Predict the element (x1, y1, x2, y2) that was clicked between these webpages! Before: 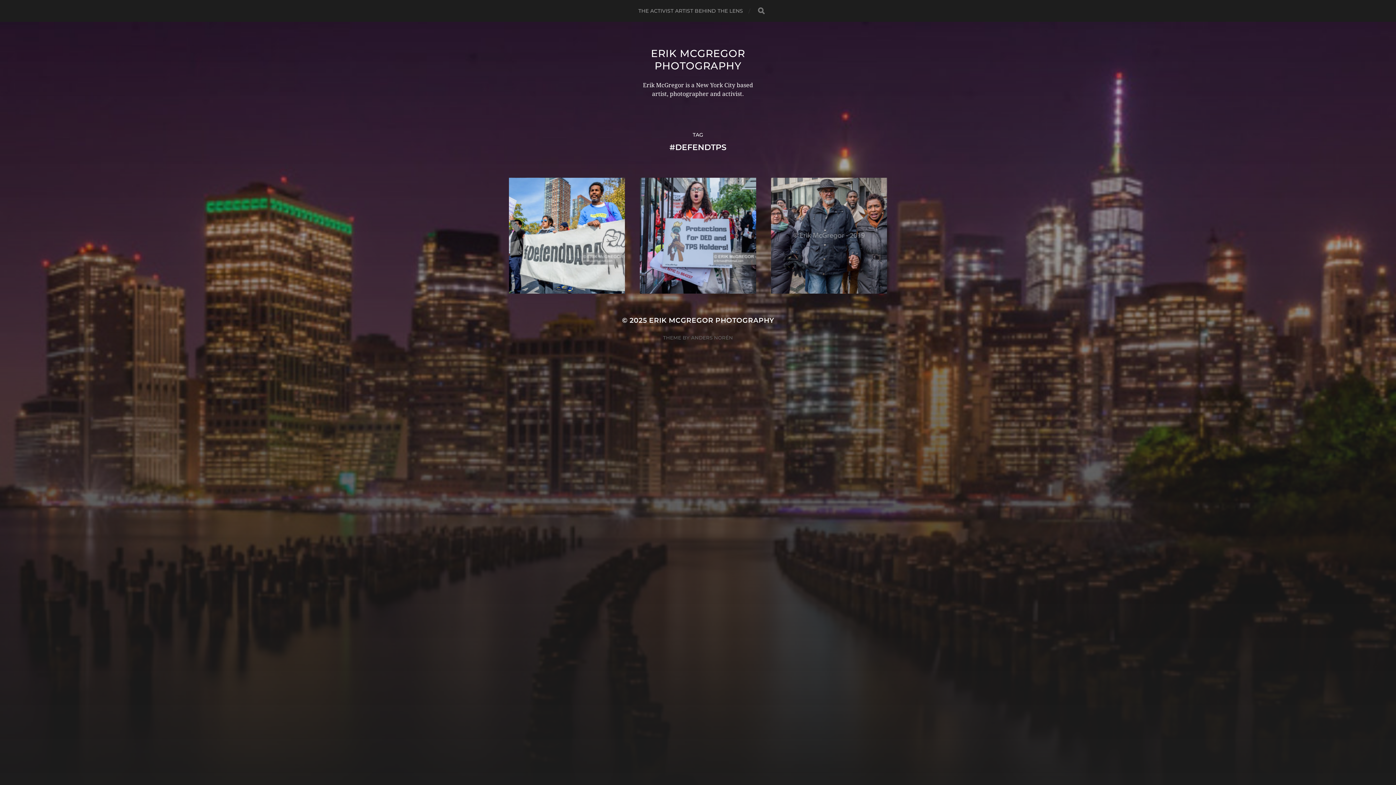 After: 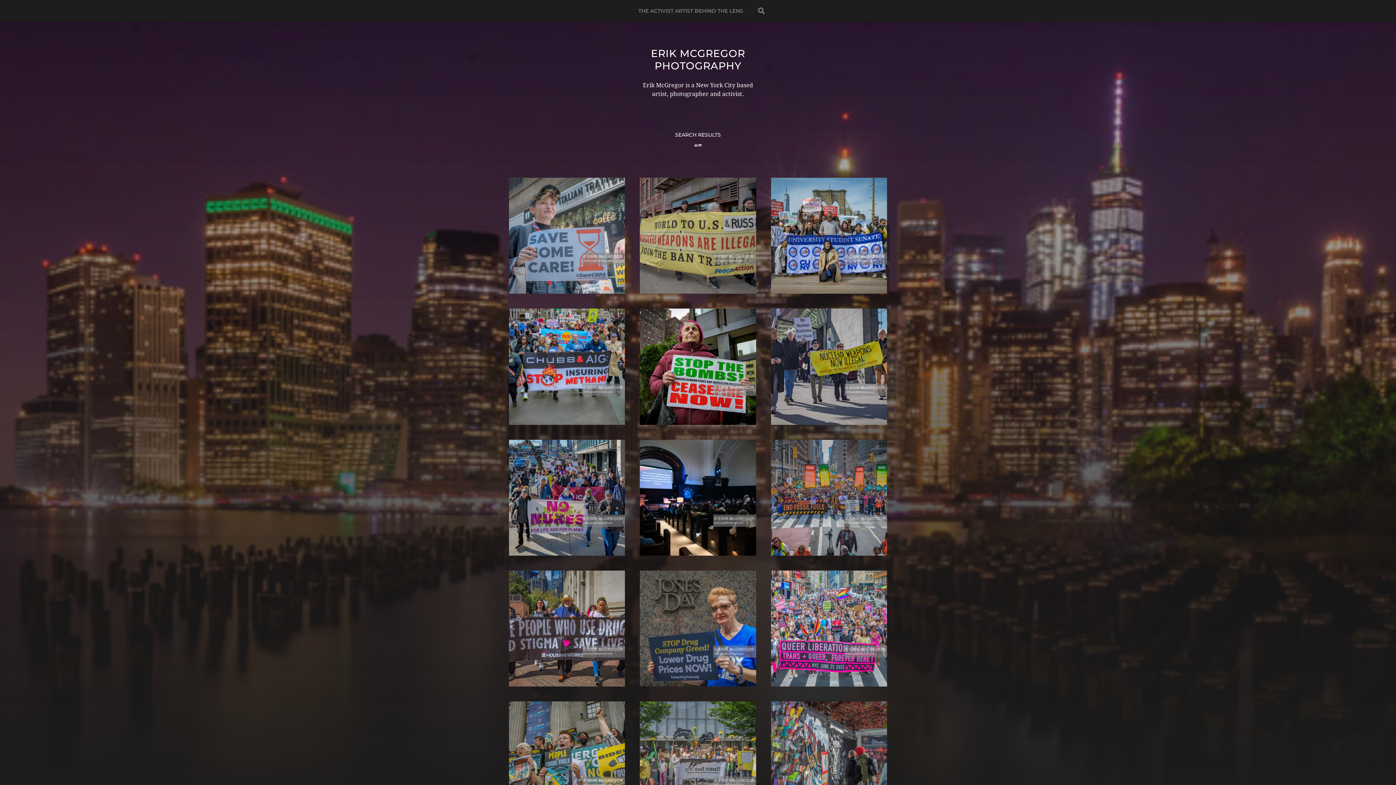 Action: bbox: (757, 7, 765, 14) label: SEARCH